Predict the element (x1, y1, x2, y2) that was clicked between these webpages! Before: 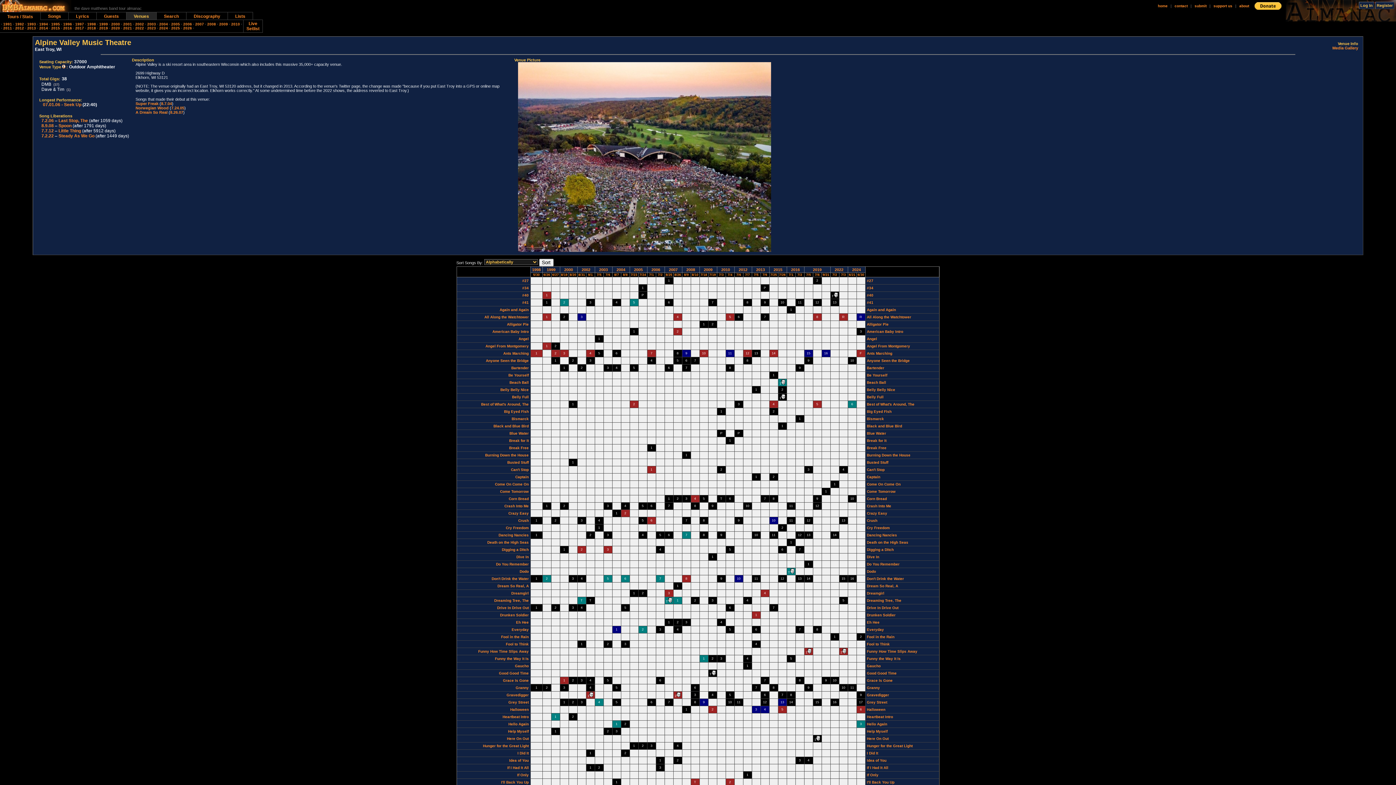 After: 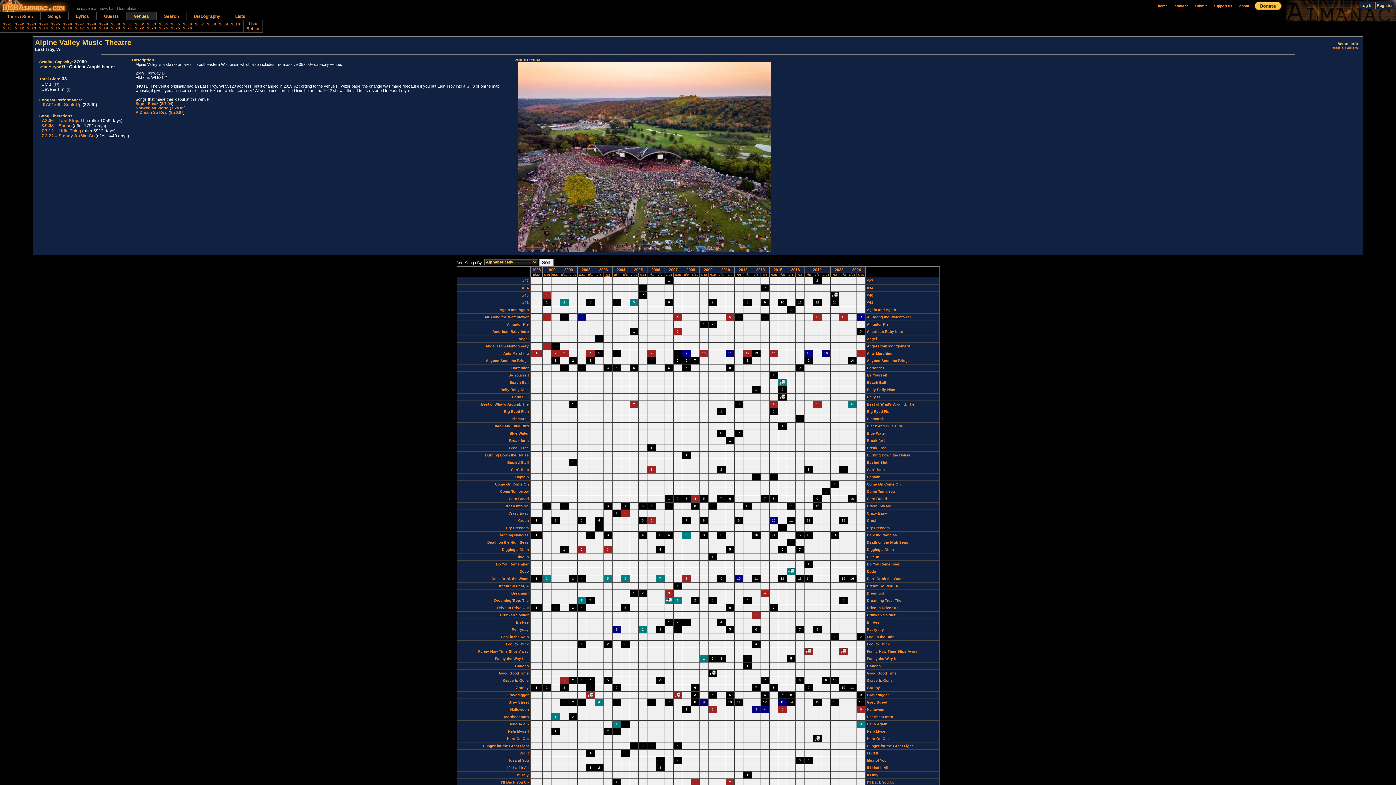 Action: label: 7/6 bbox: (605, 273, 610, 276)